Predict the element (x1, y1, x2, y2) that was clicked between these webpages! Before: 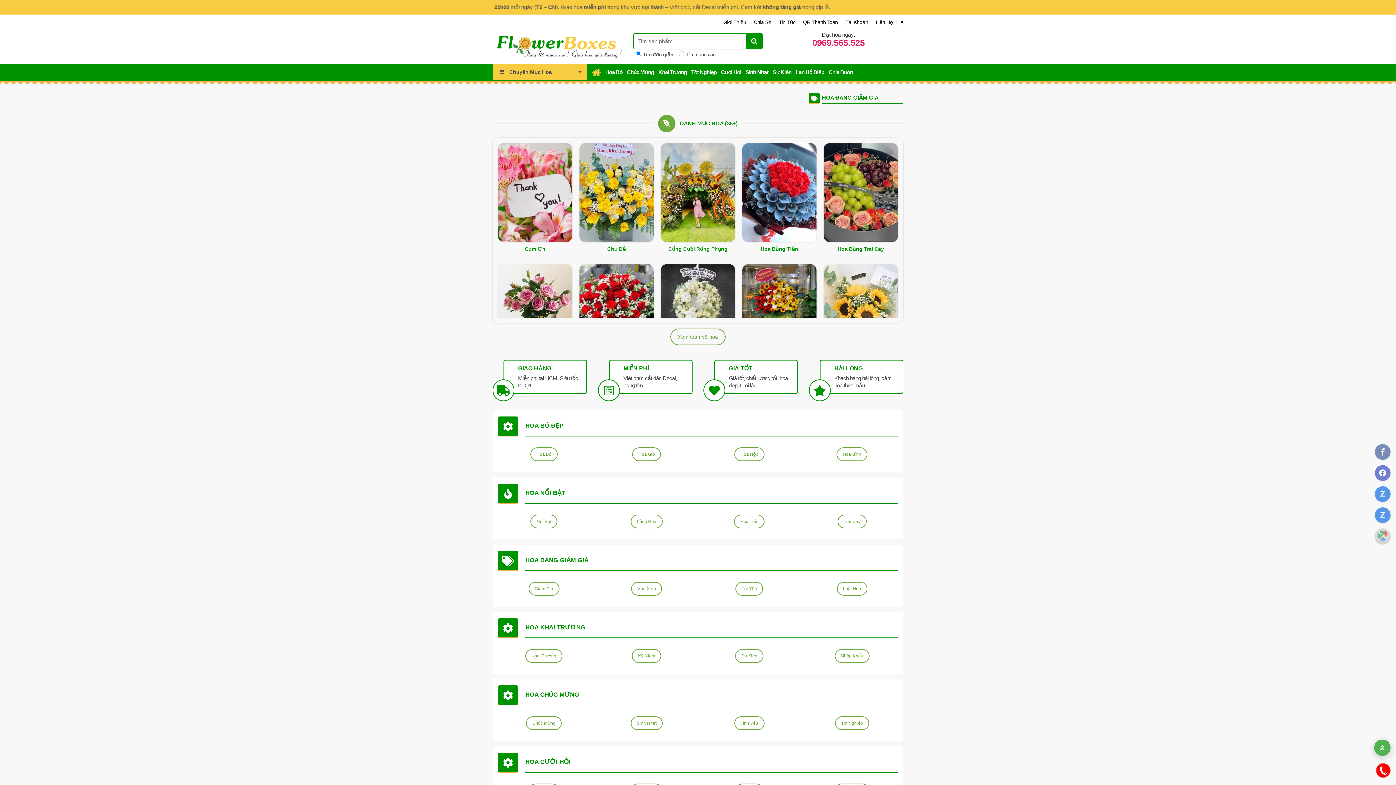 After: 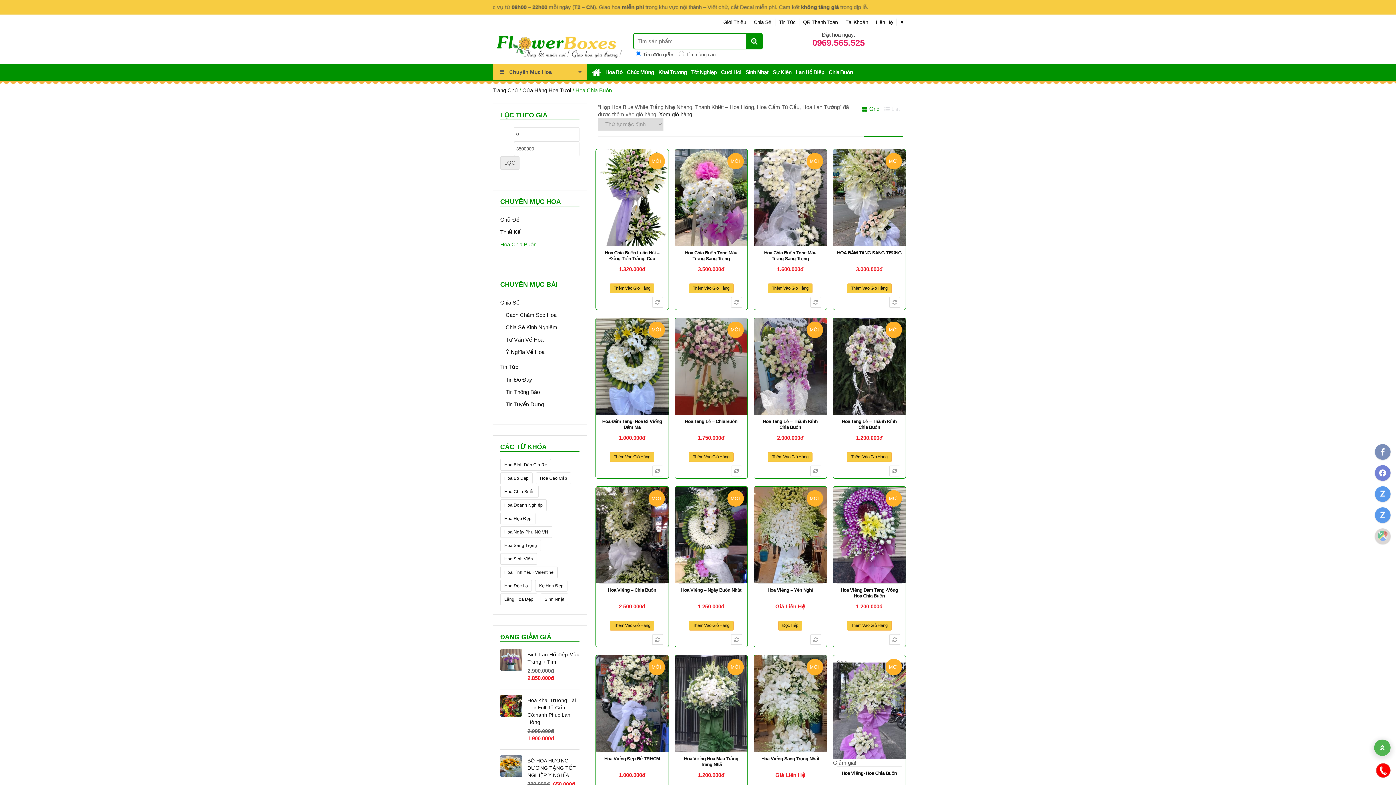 Action: label: Chia Buồn bbox: (826, 65, 855, 79)